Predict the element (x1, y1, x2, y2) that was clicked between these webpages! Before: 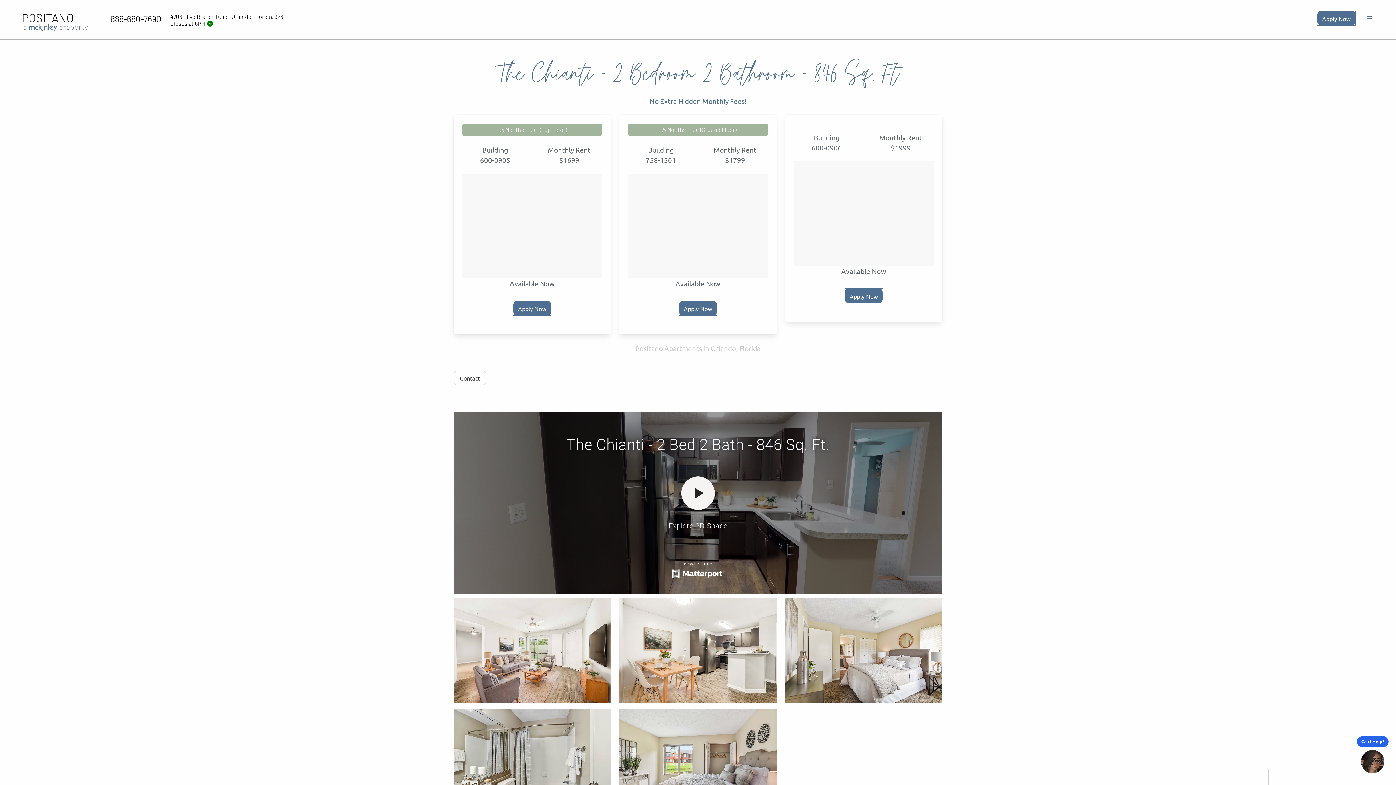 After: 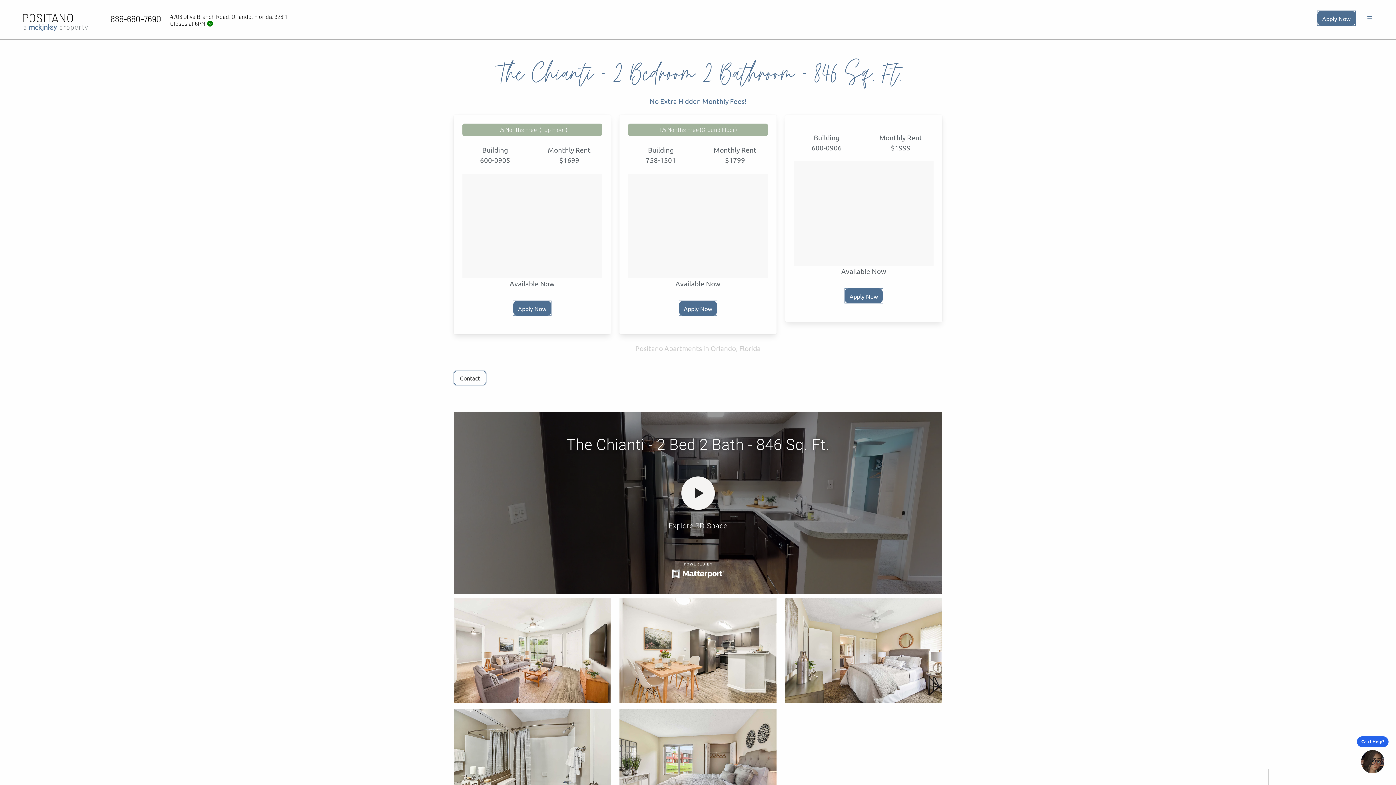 Action: bbox: (453, 371, 486, 385) label: Contact